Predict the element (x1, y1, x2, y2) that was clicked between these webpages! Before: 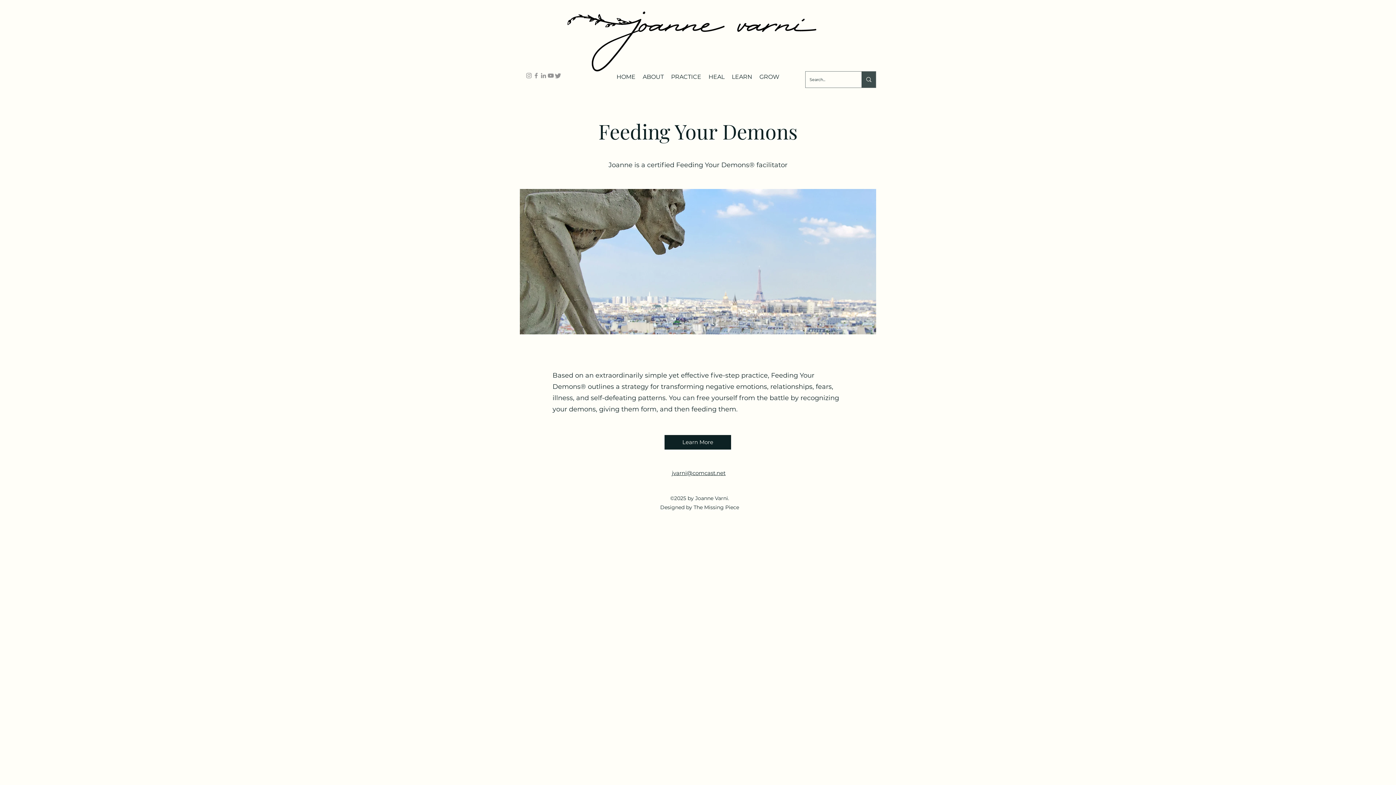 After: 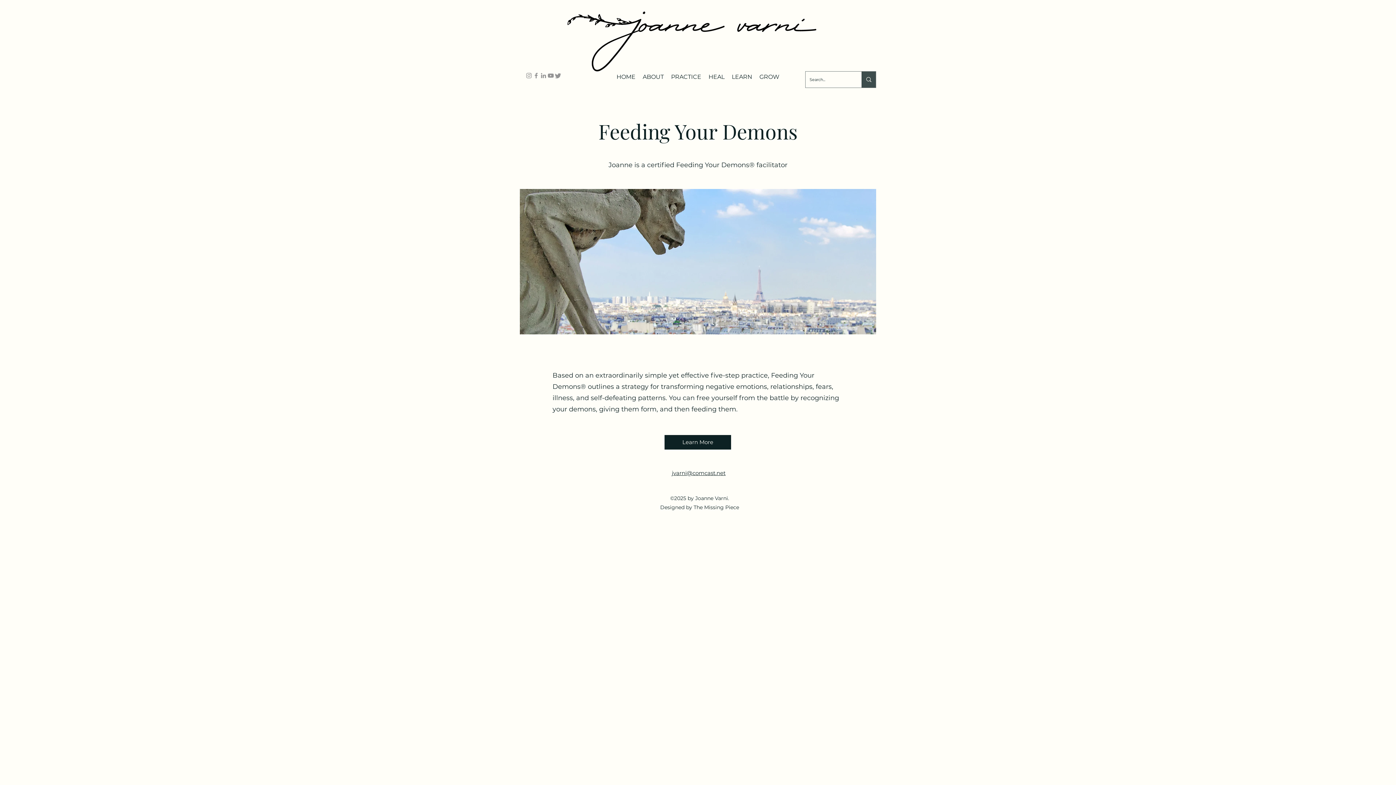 Action: bbox: (728, 72, 756, 76) label: LEARN